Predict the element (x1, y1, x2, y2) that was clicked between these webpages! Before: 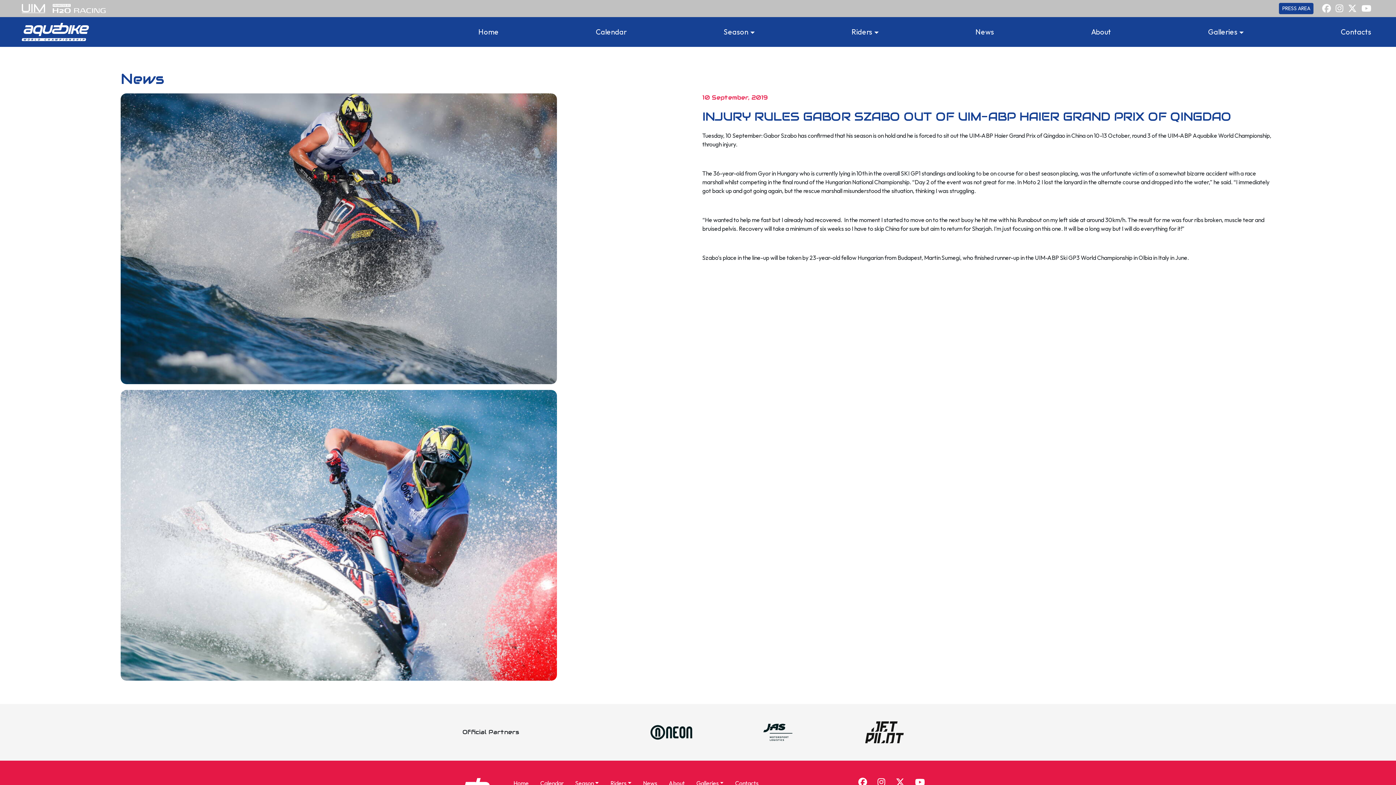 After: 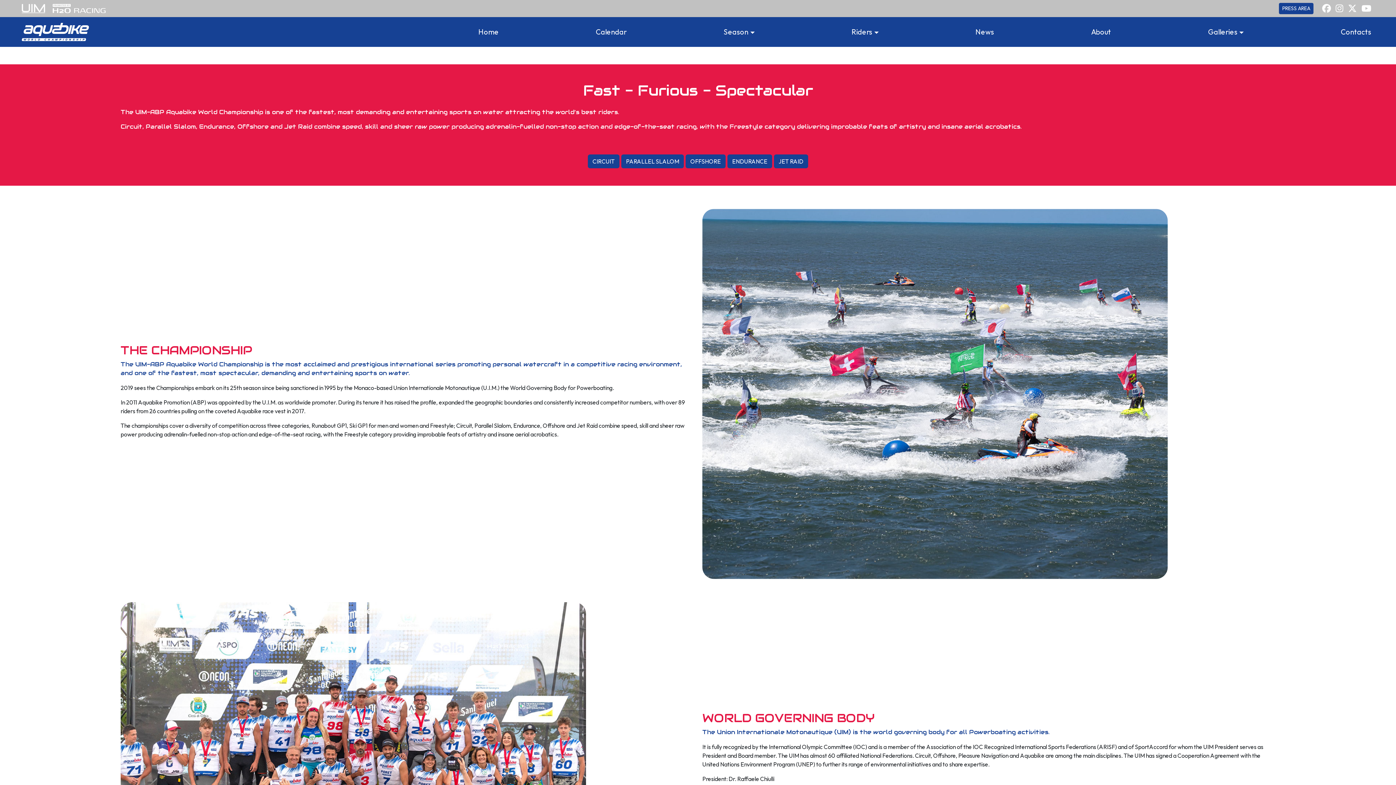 Action: label: About bbox: (1088, 23, 1114, 40)